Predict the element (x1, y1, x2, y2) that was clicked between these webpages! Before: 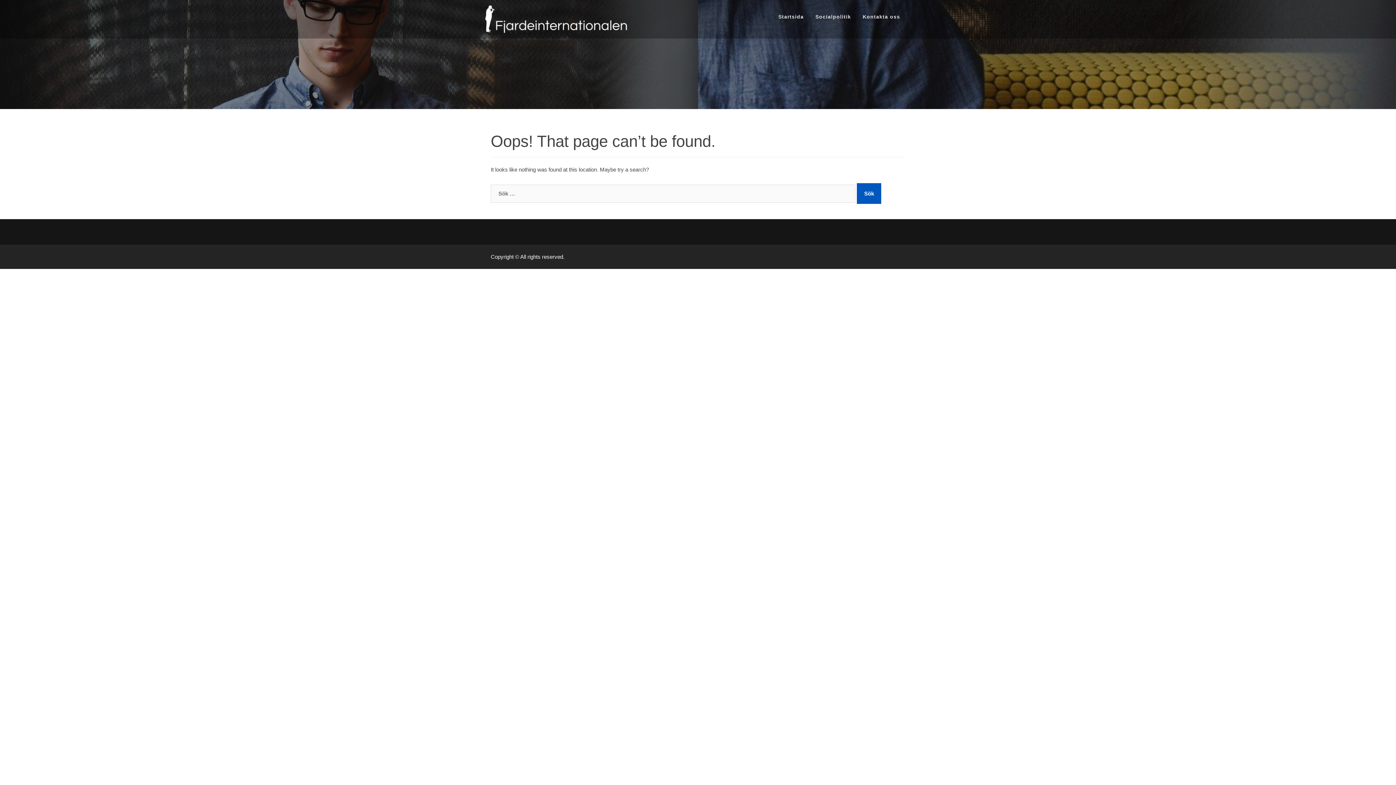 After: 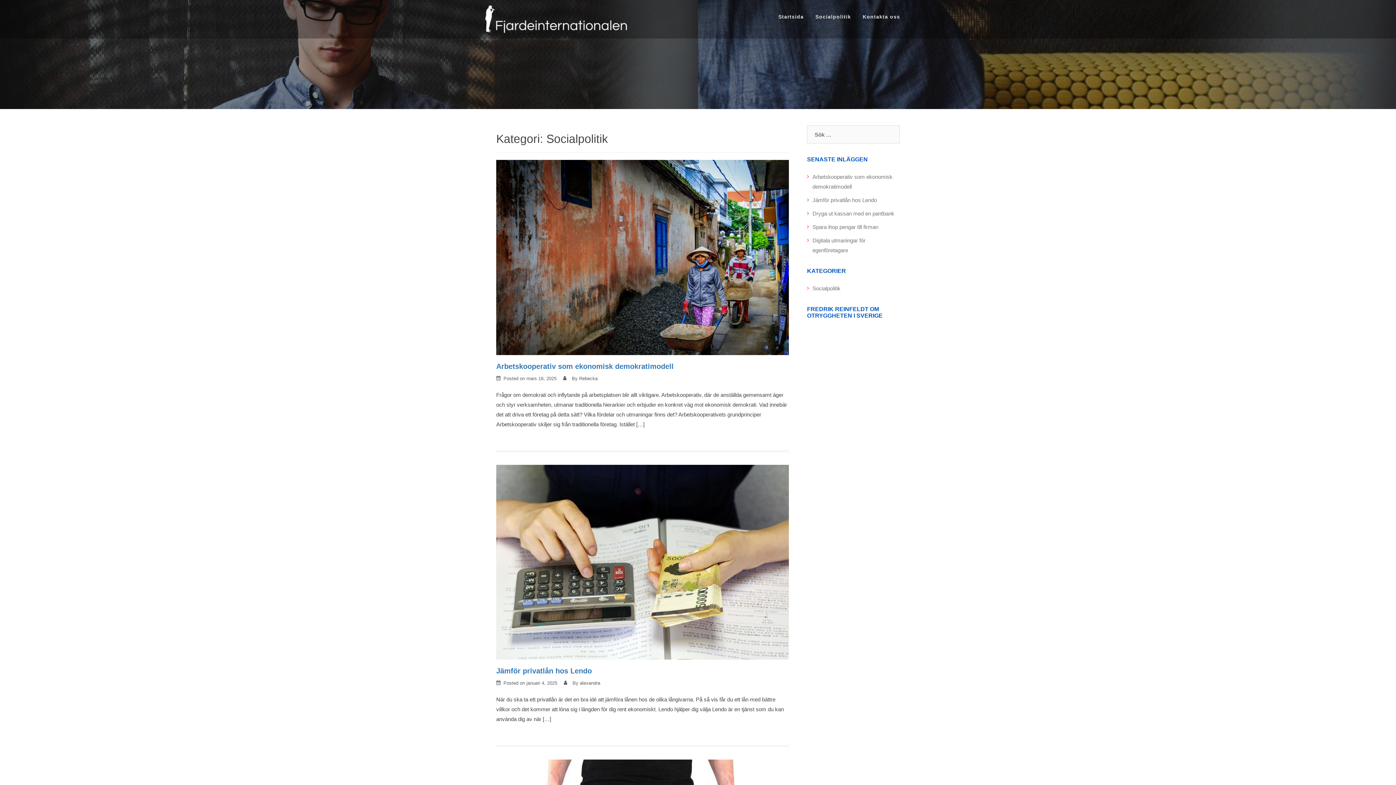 Action: label: Socialpolitik bbox: (810, 8, 856, 24)